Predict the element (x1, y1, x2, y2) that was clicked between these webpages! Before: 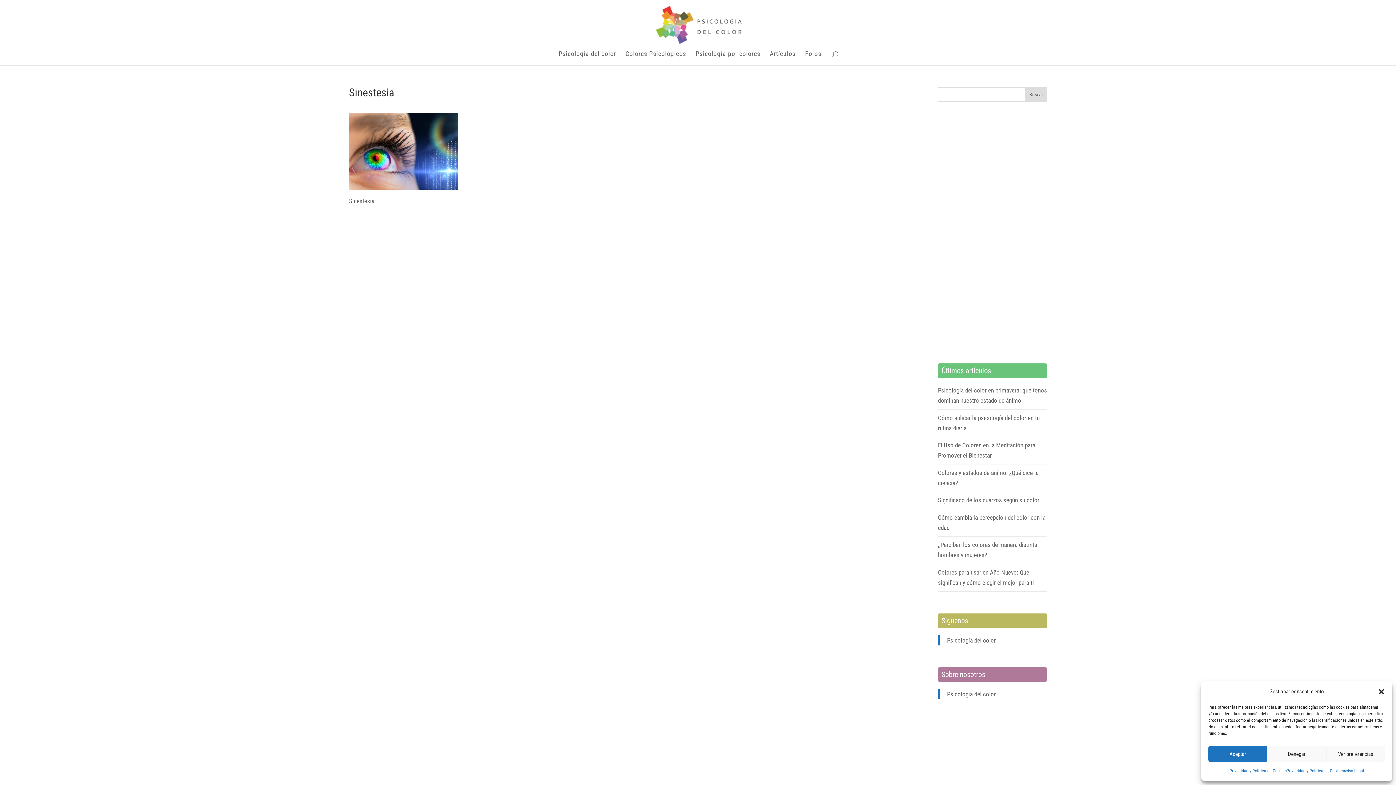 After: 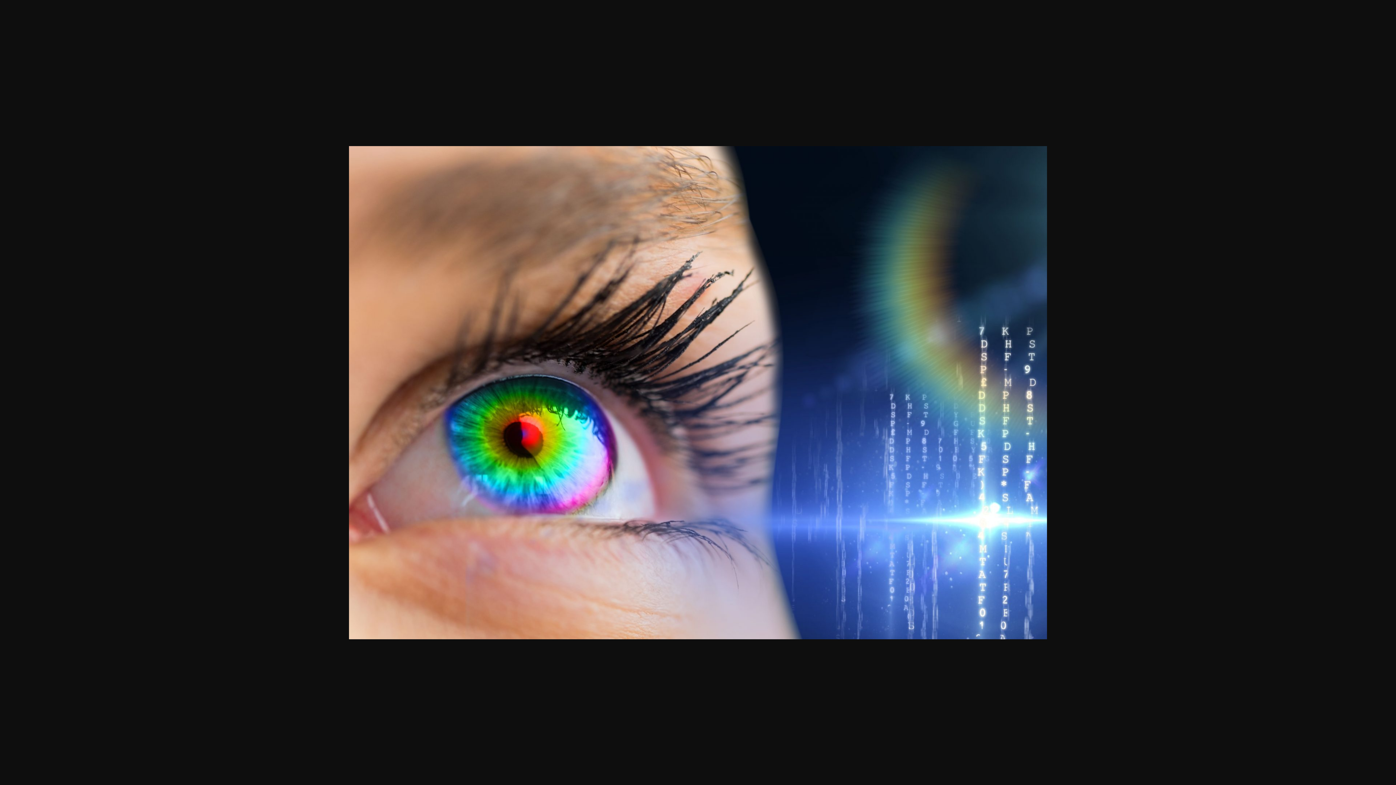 Action: bbox: (349, 181, 458, 188)